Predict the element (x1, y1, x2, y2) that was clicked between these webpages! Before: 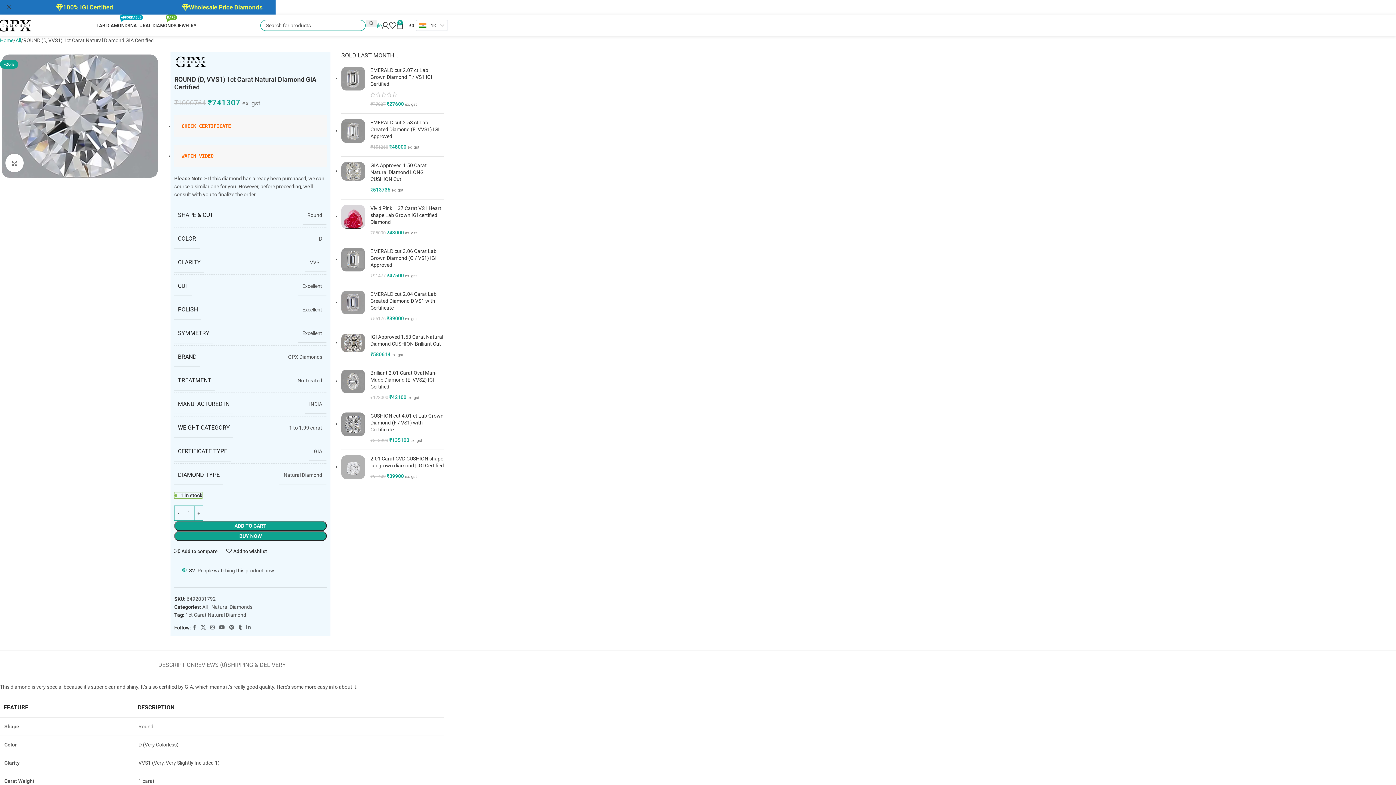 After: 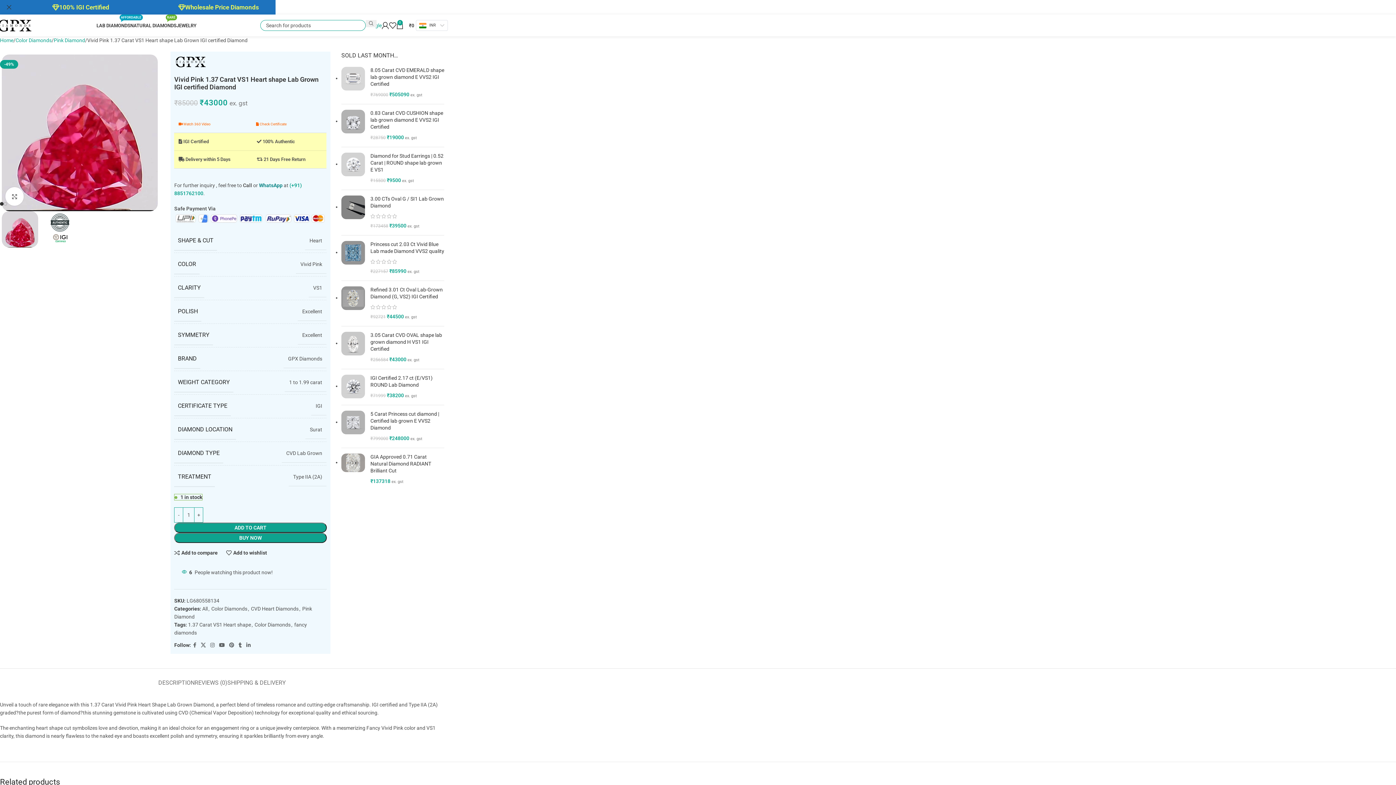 Action: bbox: (370, 205, 444, 225) label: Vivid Pink 1.37 Carat VS1 Heart shape Lab Grown IGI certified Diamond